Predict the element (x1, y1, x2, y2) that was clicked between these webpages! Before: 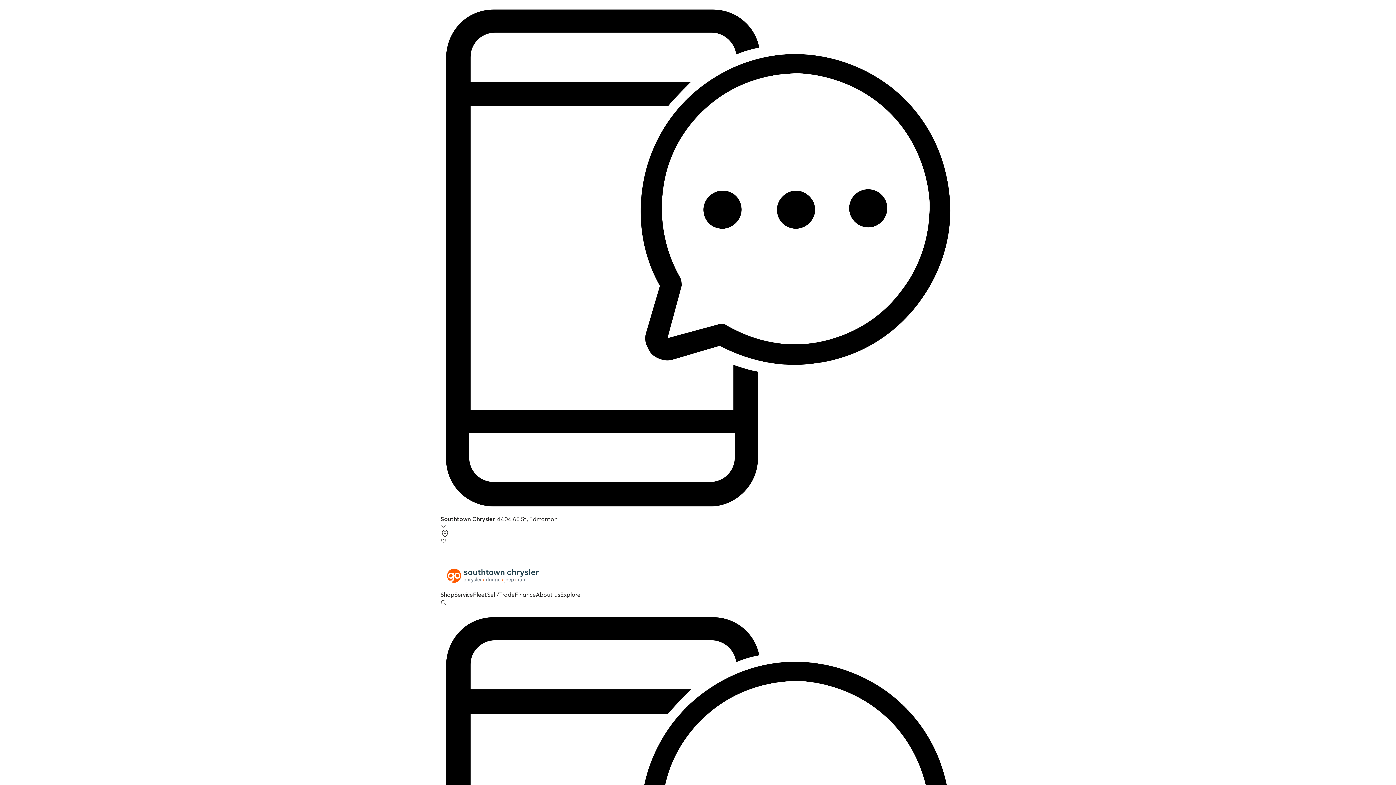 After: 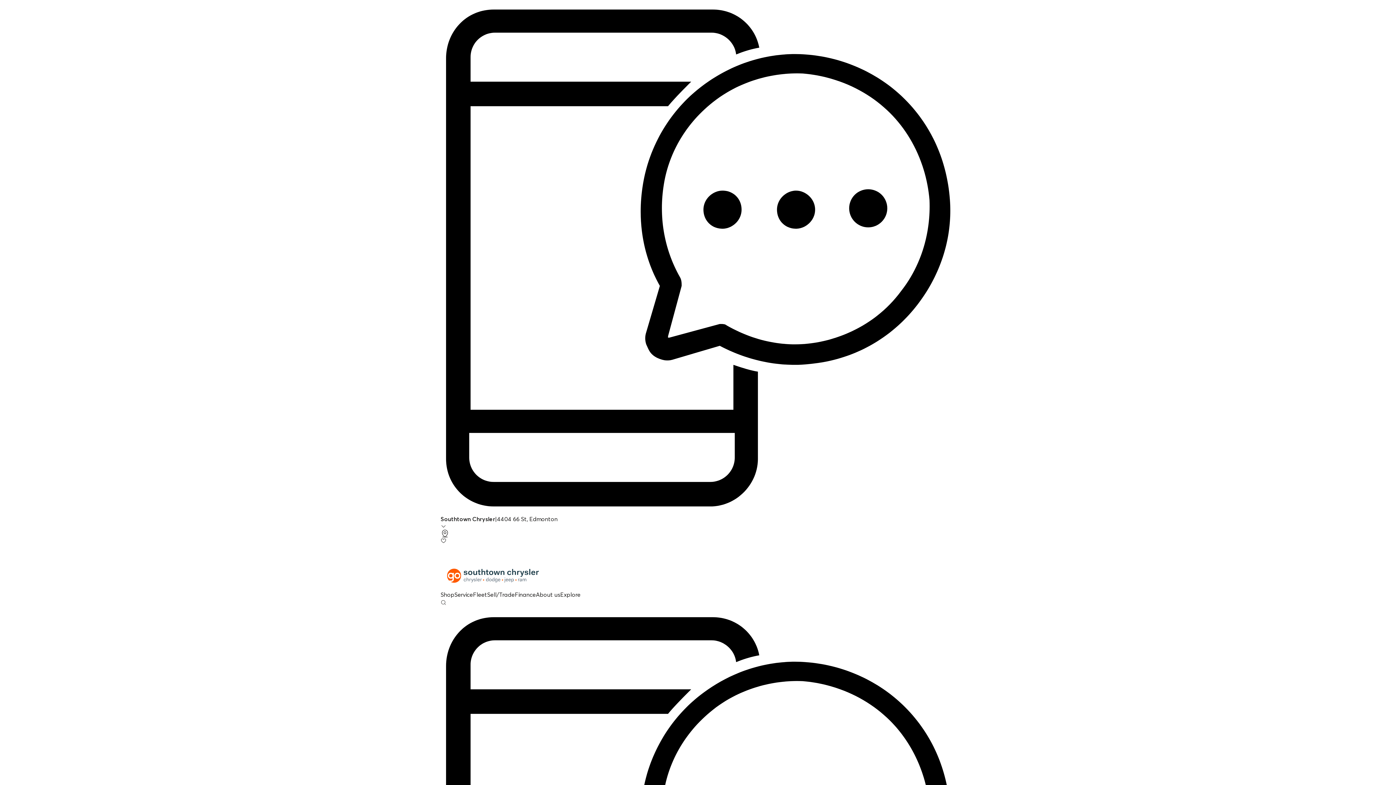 Action: bbox: (440, 0, 955, 514)